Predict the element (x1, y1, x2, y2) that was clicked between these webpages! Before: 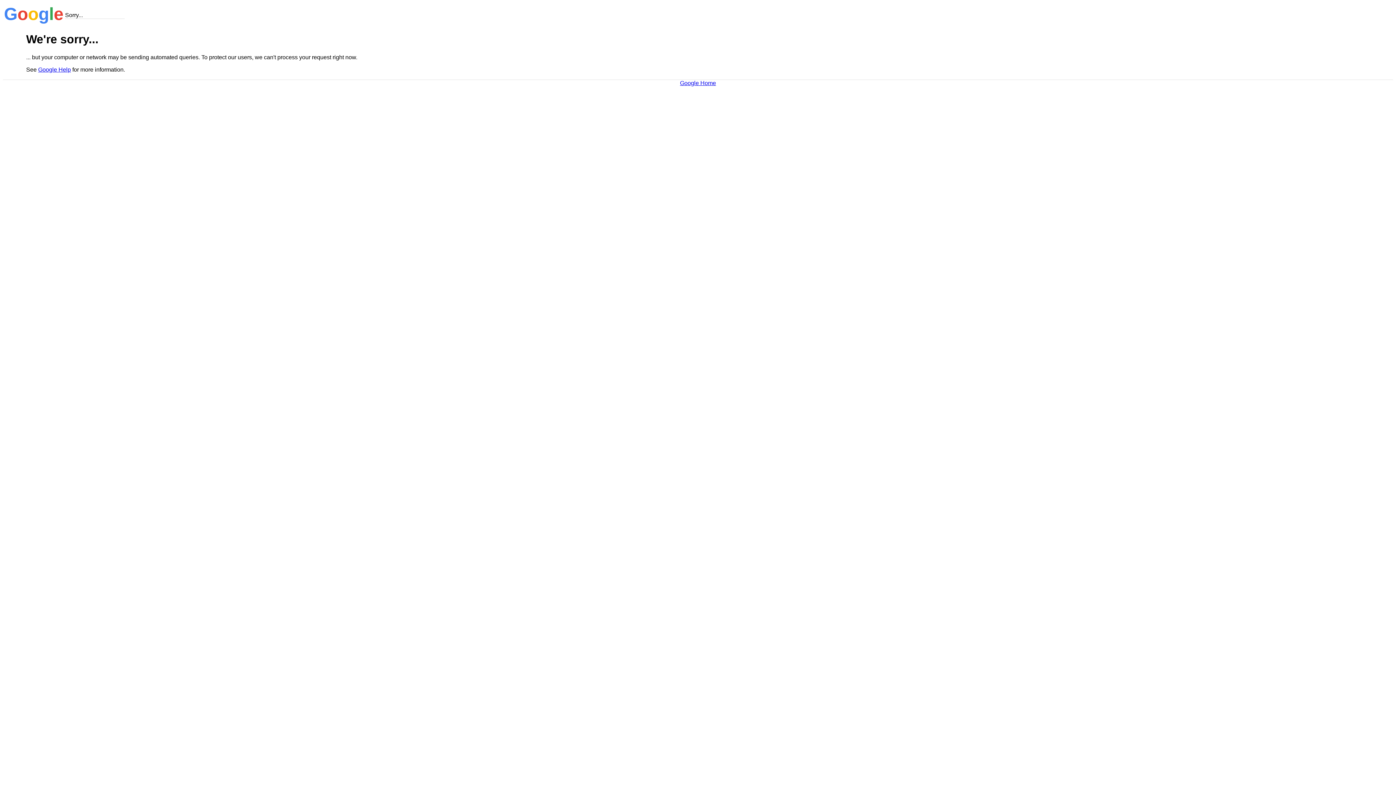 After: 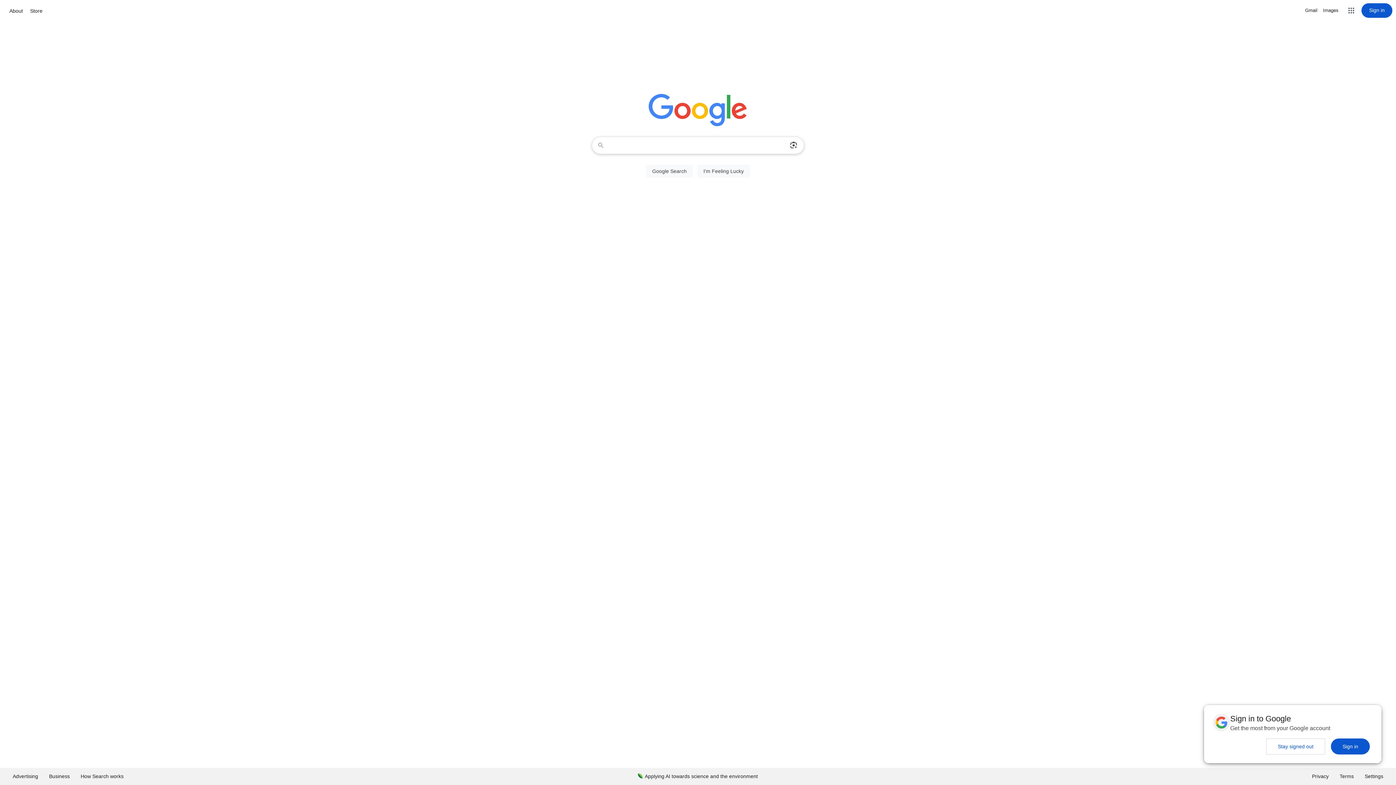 Action: label: Google Home bbox: (680, 79, 716, 86)